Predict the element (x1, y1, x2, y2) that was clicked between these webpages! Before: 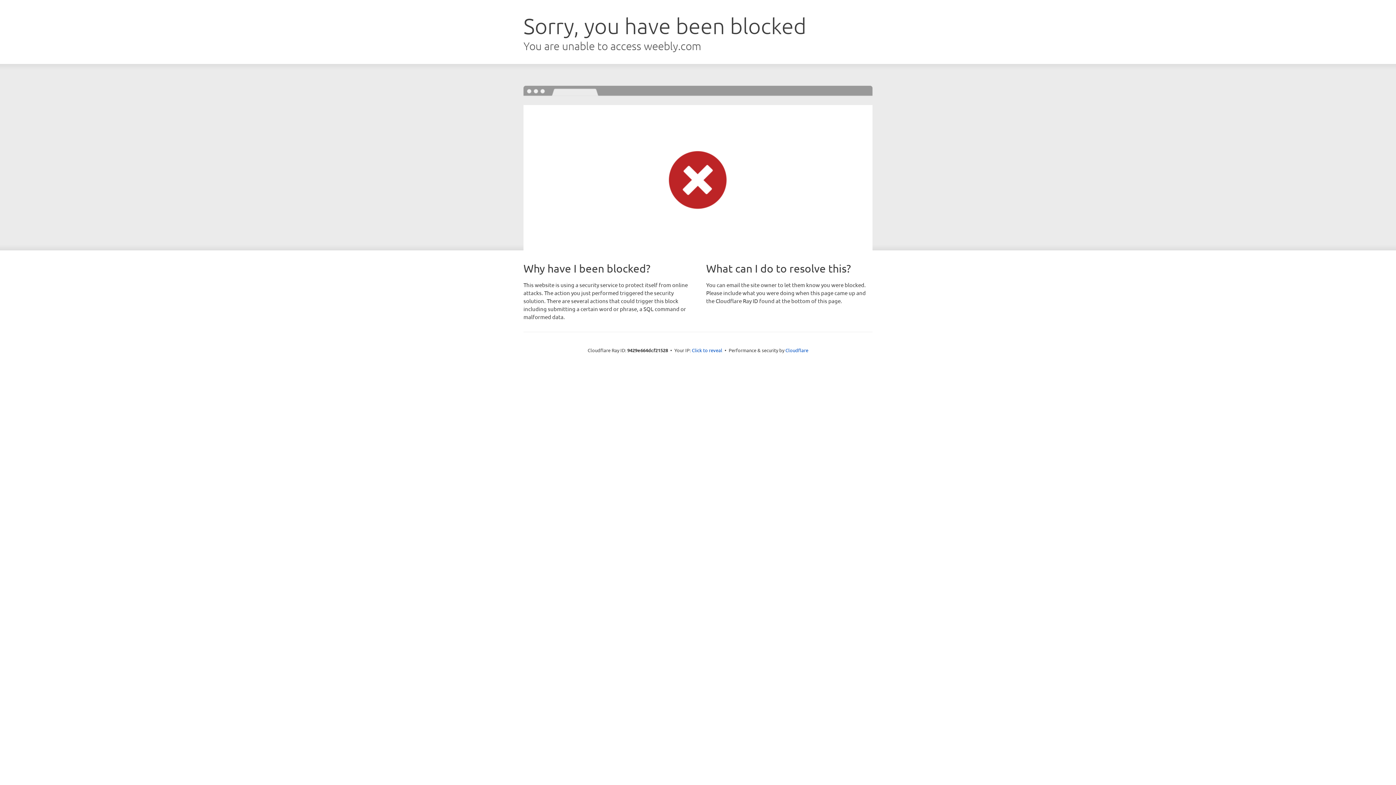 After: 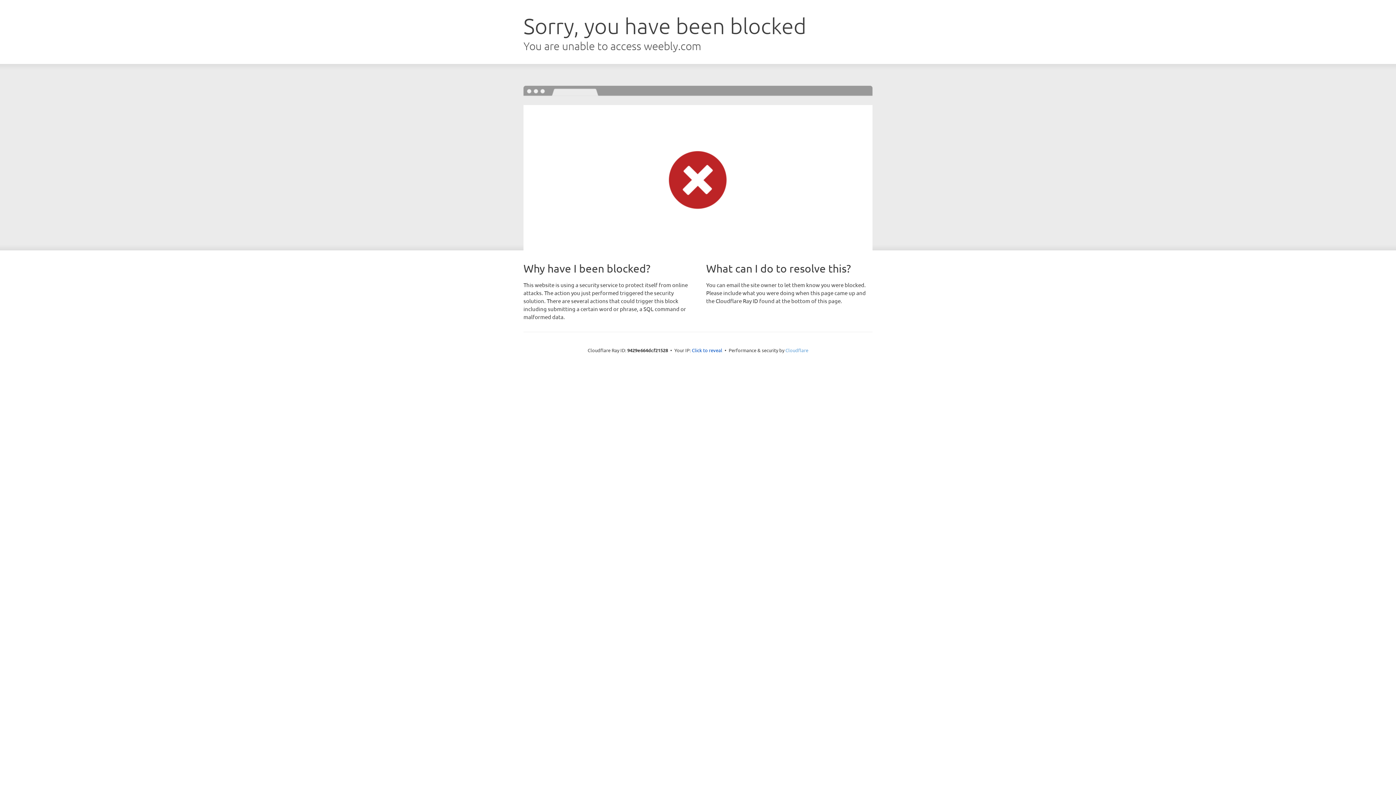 Action: label: Cloudflare bbox: (785, 347, 808, 353)